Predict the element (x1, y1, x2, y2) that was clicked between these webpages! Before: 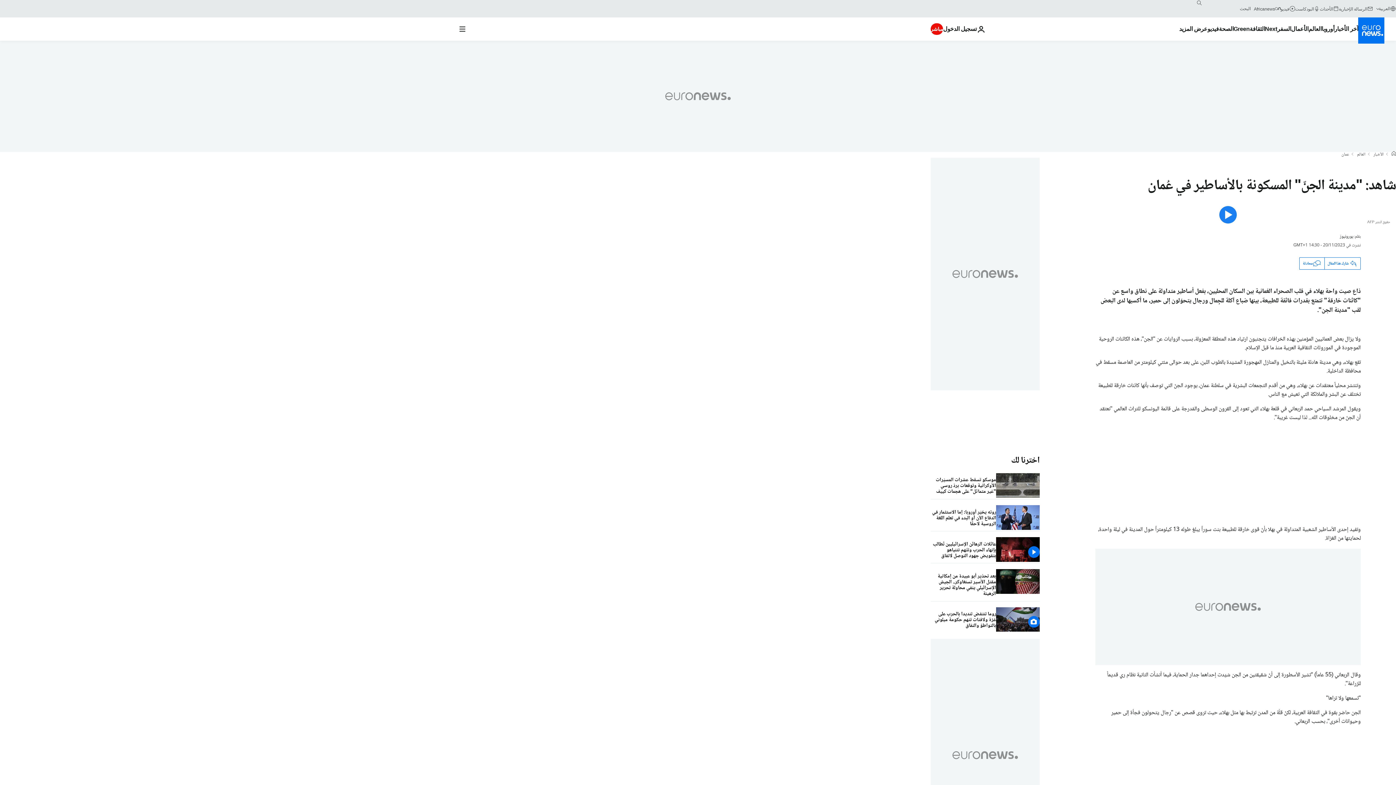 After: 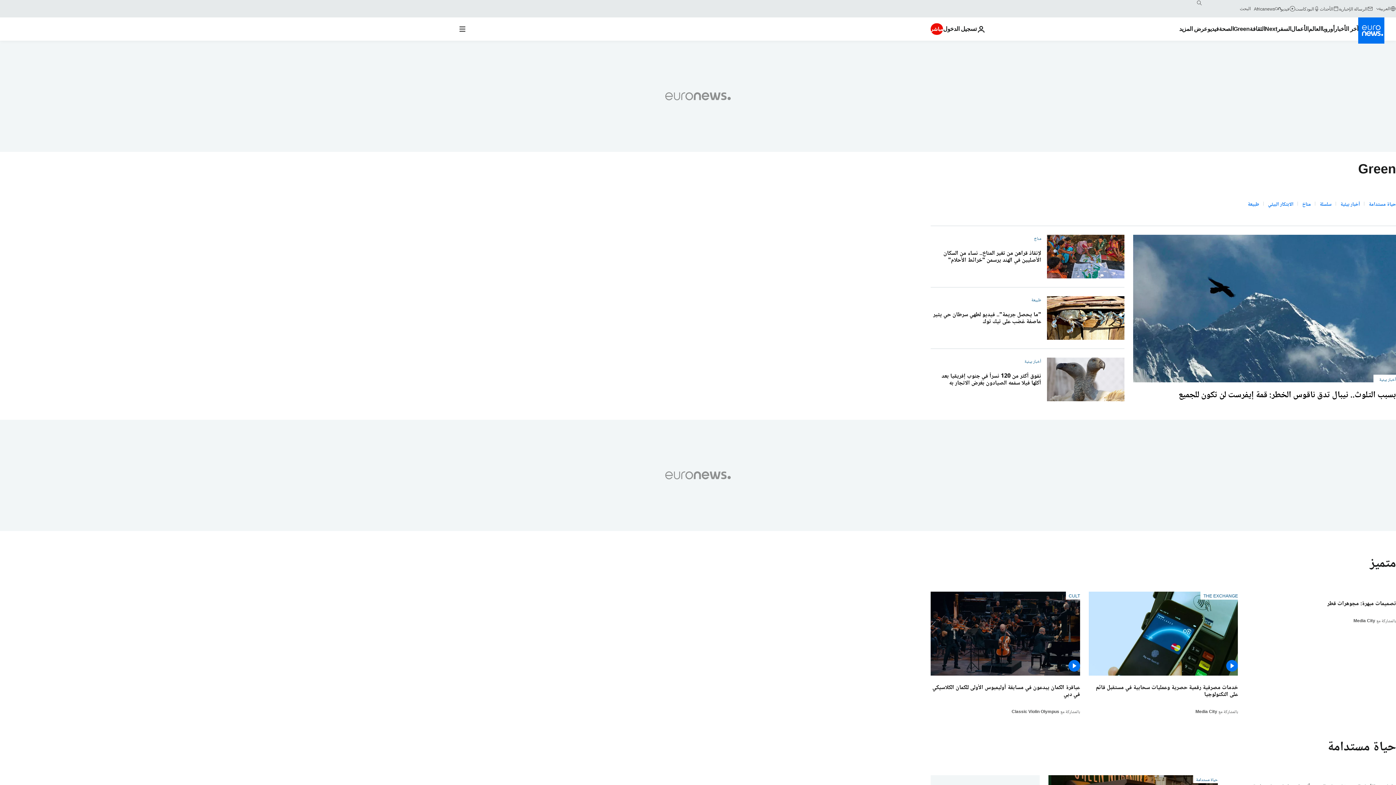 Action: label: Read more about Green bbox: (1233, 17, 1250, 40)